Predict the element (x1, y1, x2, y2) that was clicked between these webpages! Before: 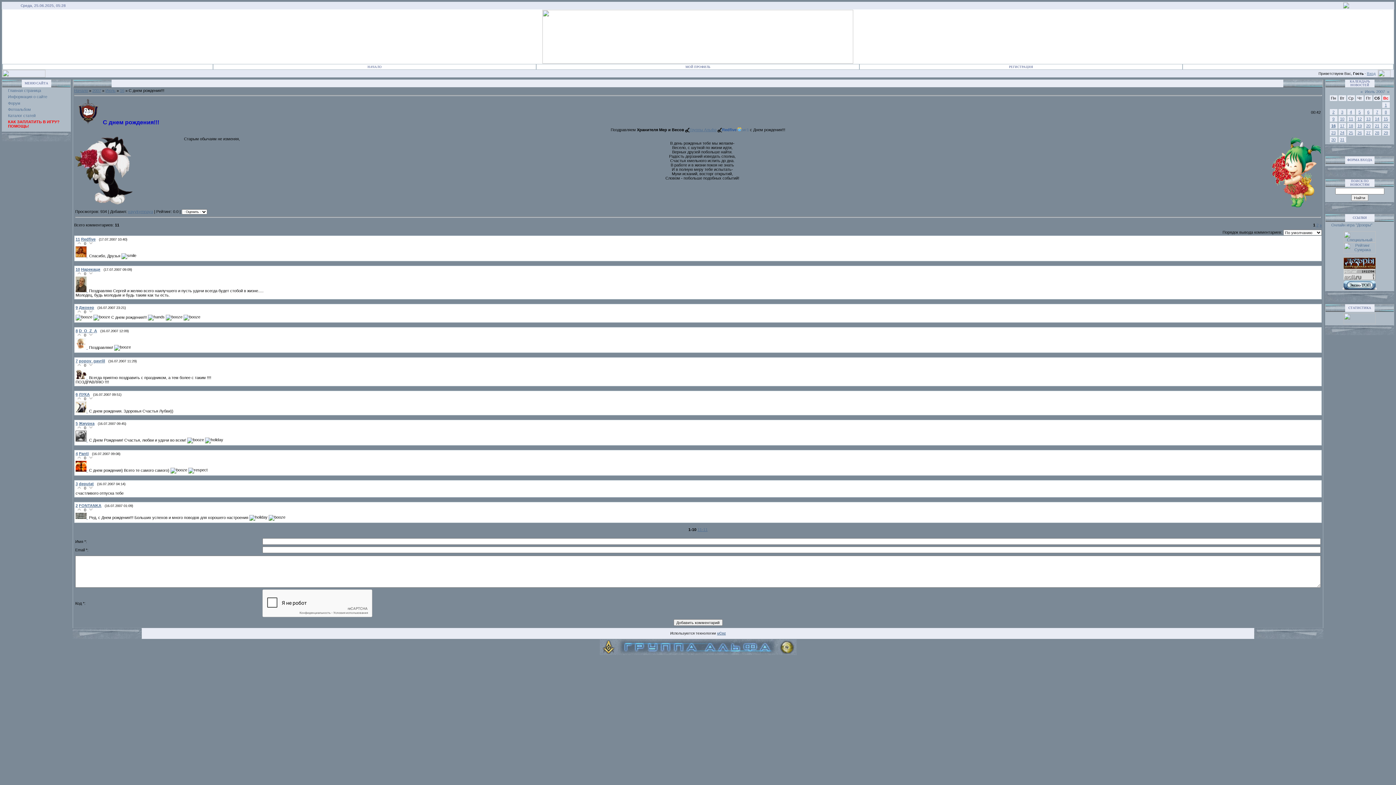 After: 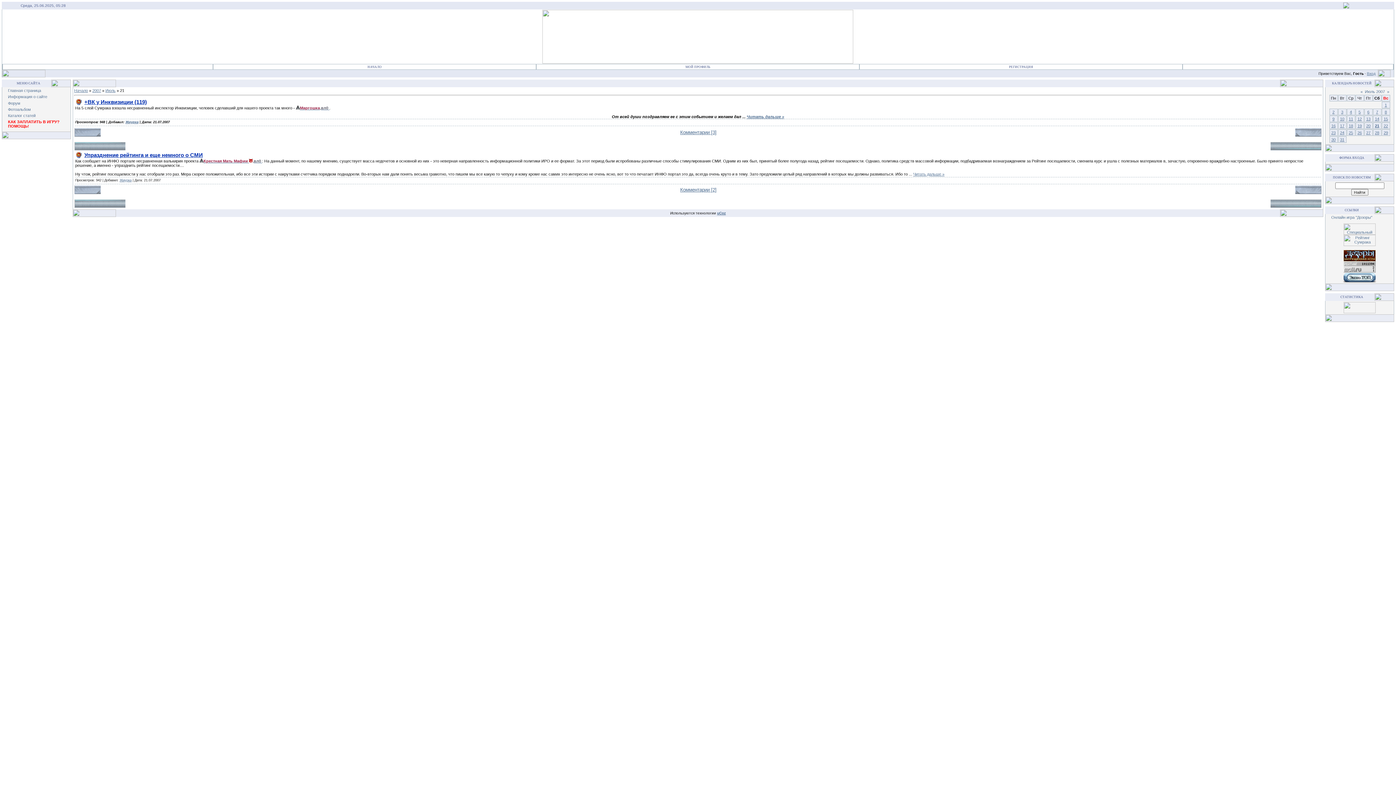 Action: bbox: (1375, 123, 1379, 128) label: 21